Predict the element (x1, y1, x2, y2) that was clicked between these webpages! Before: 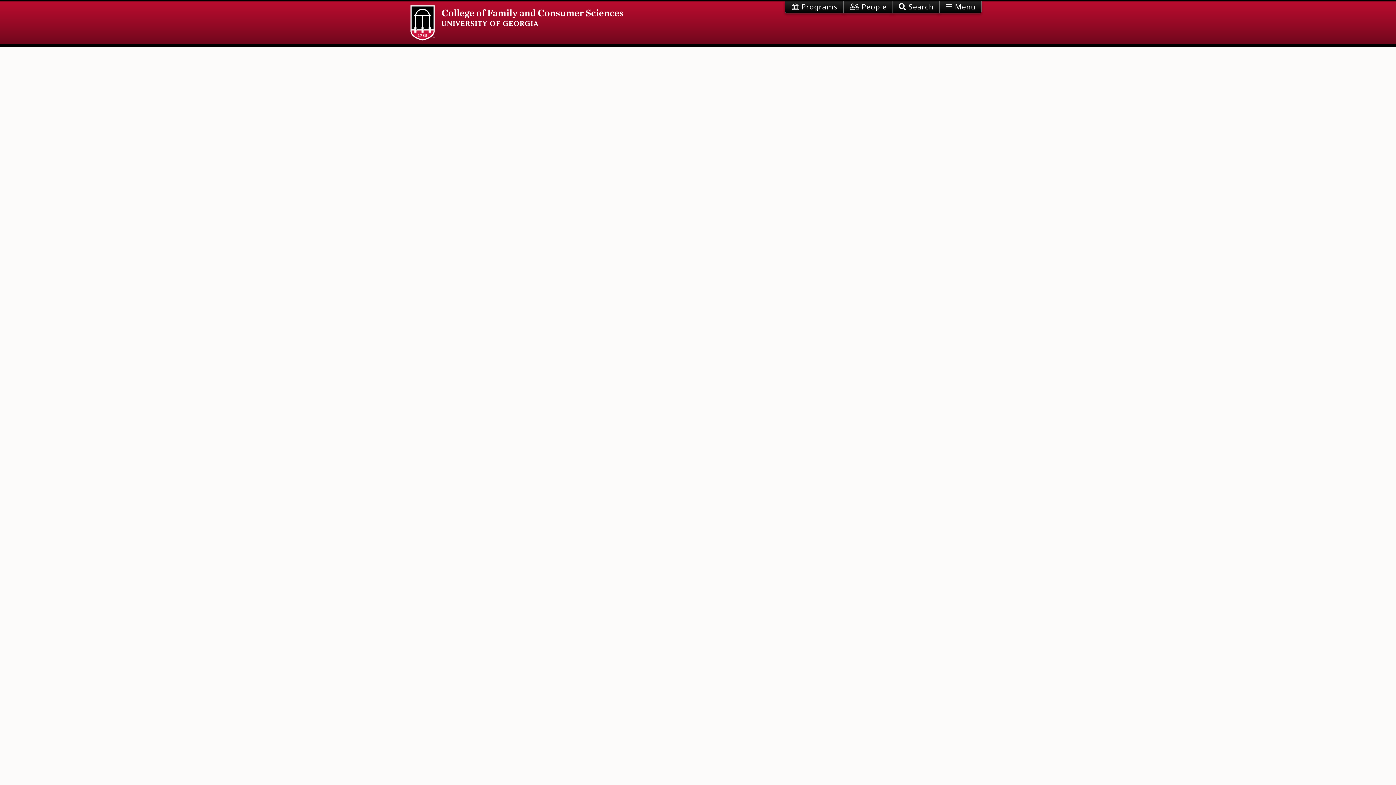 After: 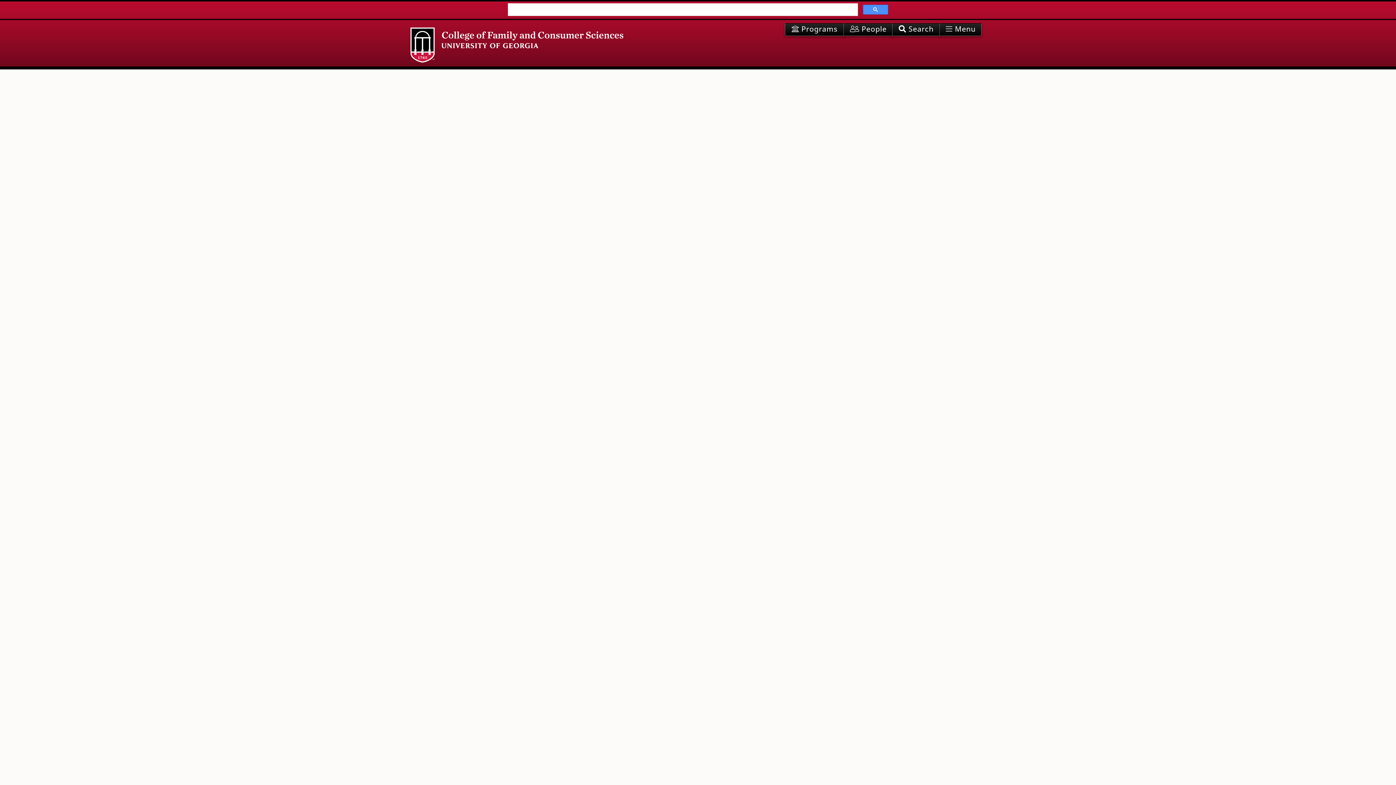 Action: label:  Search bbox: (892, 1, 939, 13)